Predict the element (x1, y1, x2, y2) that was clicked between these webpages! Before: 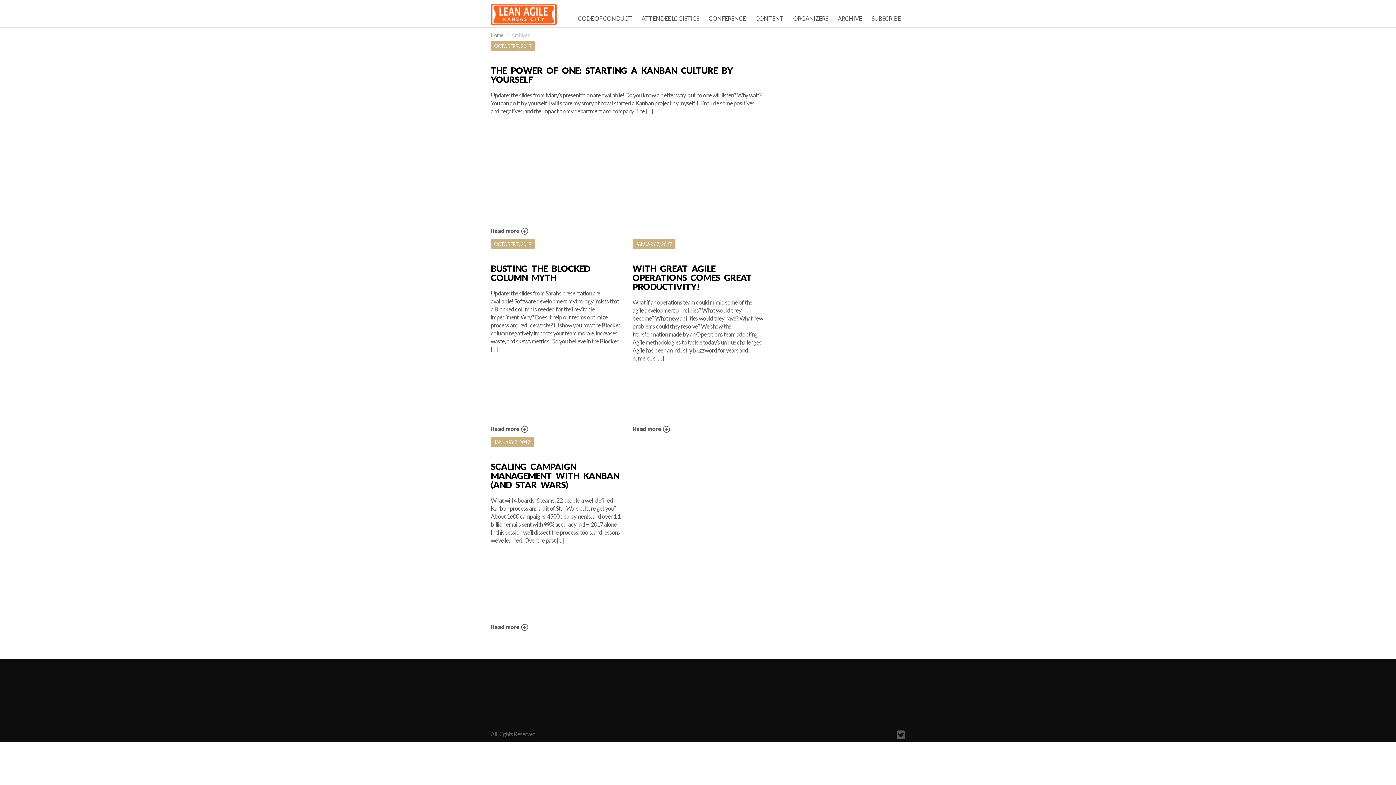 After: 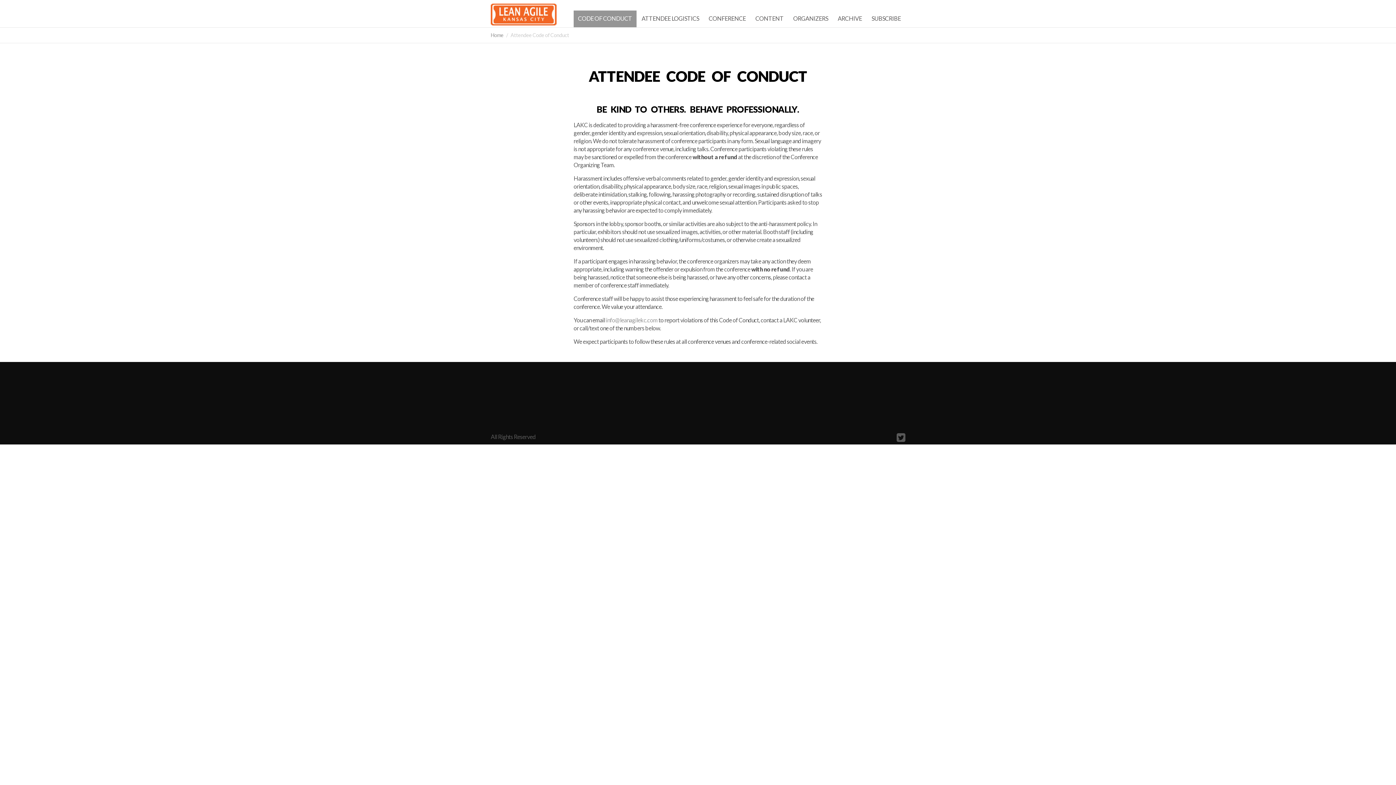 Action: label: CODE OF CONDUCT bbox: (573, 10, 636, 27)